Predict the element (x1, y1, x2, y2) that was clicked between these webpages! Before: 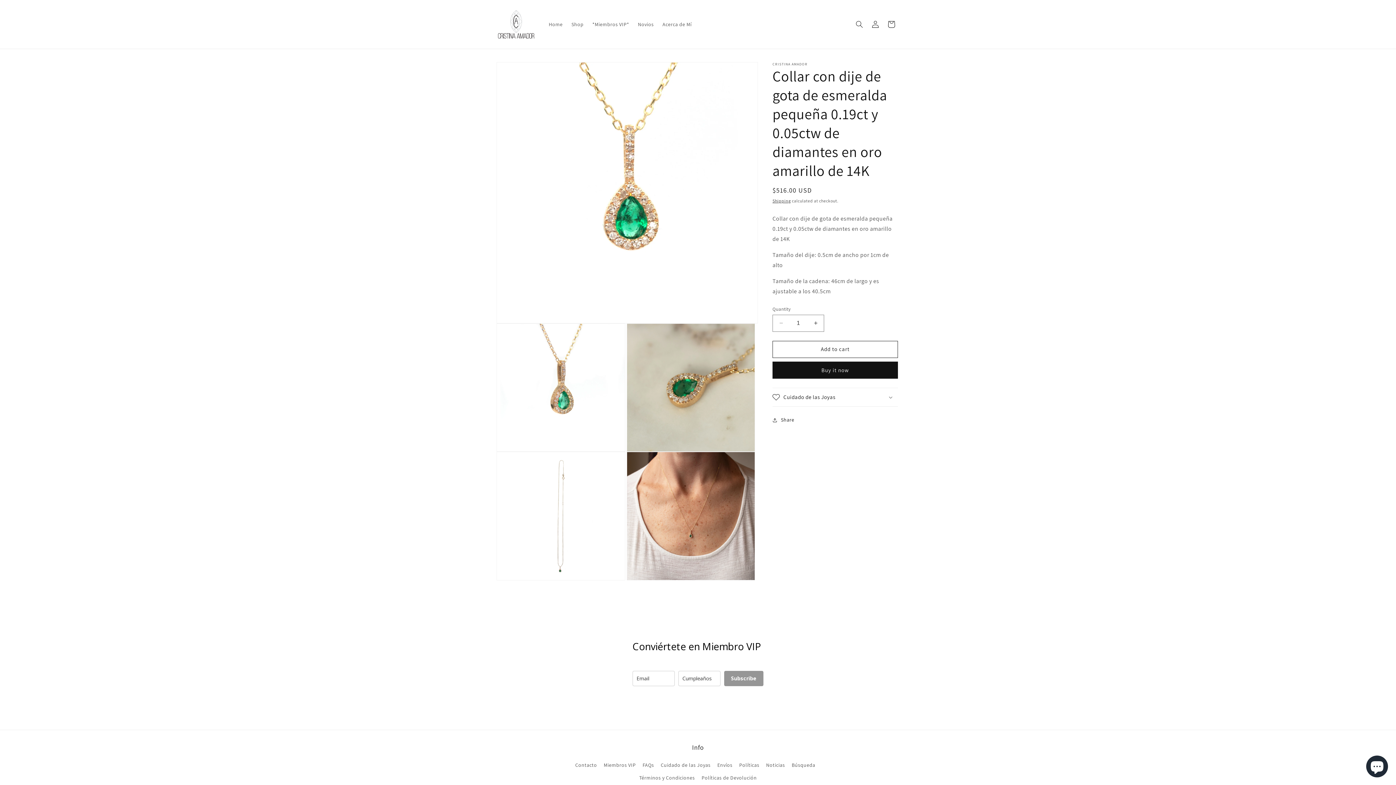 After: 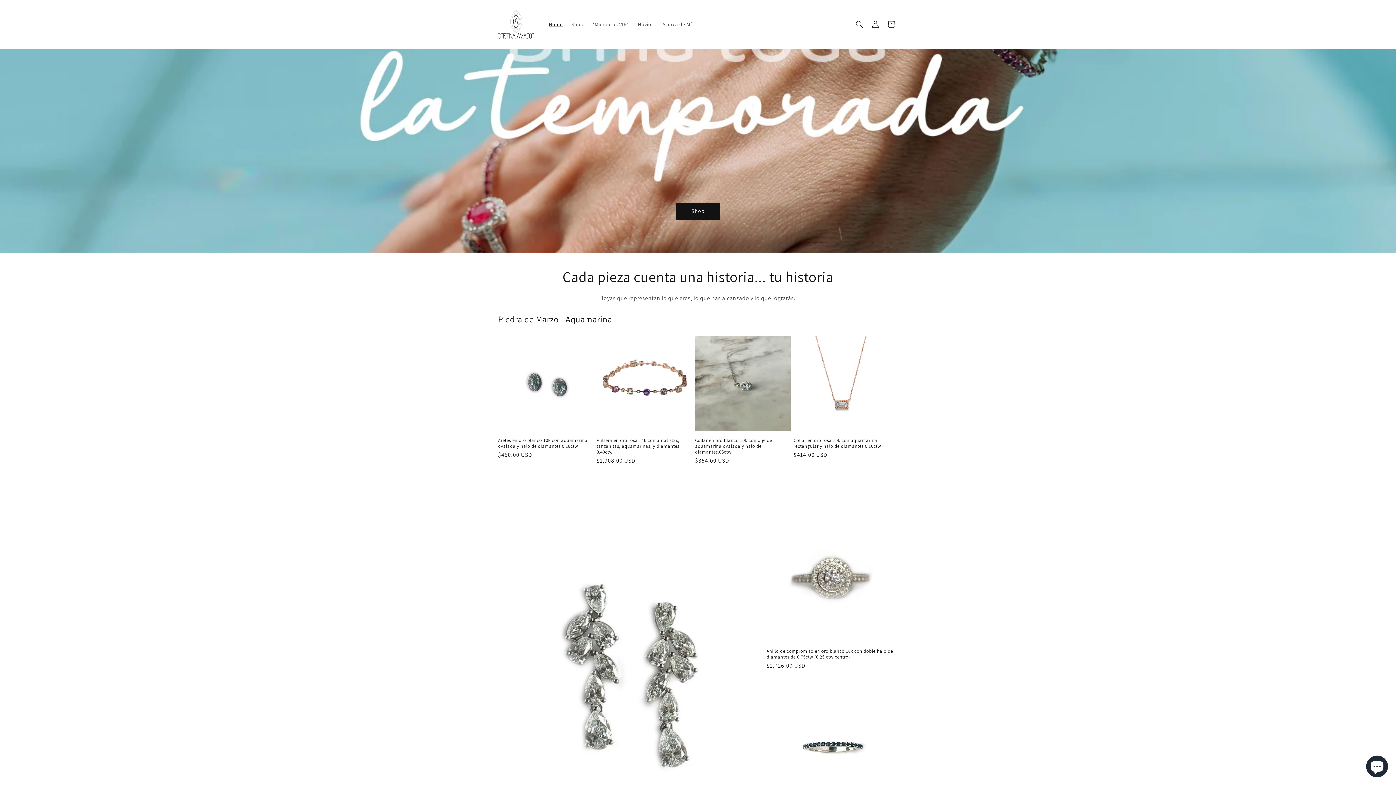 Action: bbox: (544, 16, 567, 31) label: Home